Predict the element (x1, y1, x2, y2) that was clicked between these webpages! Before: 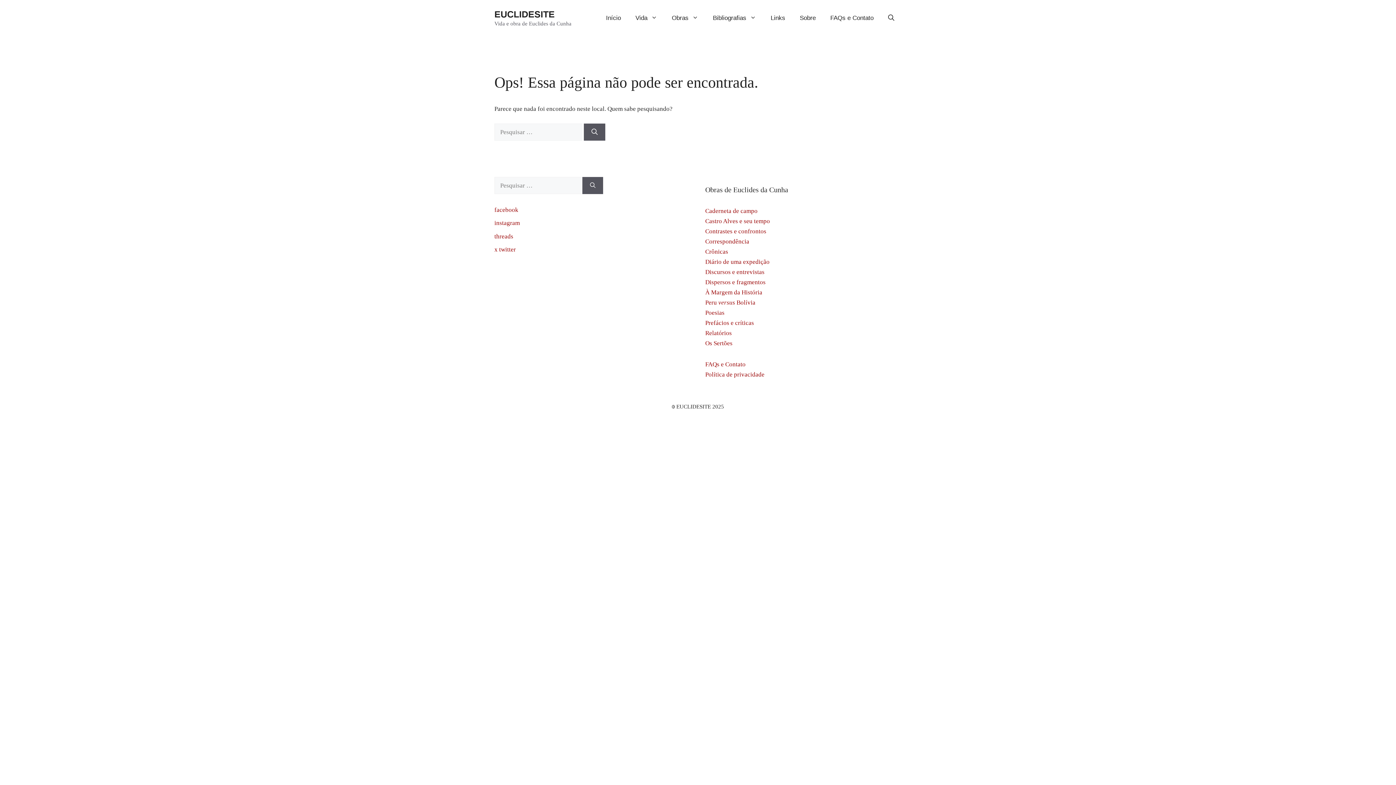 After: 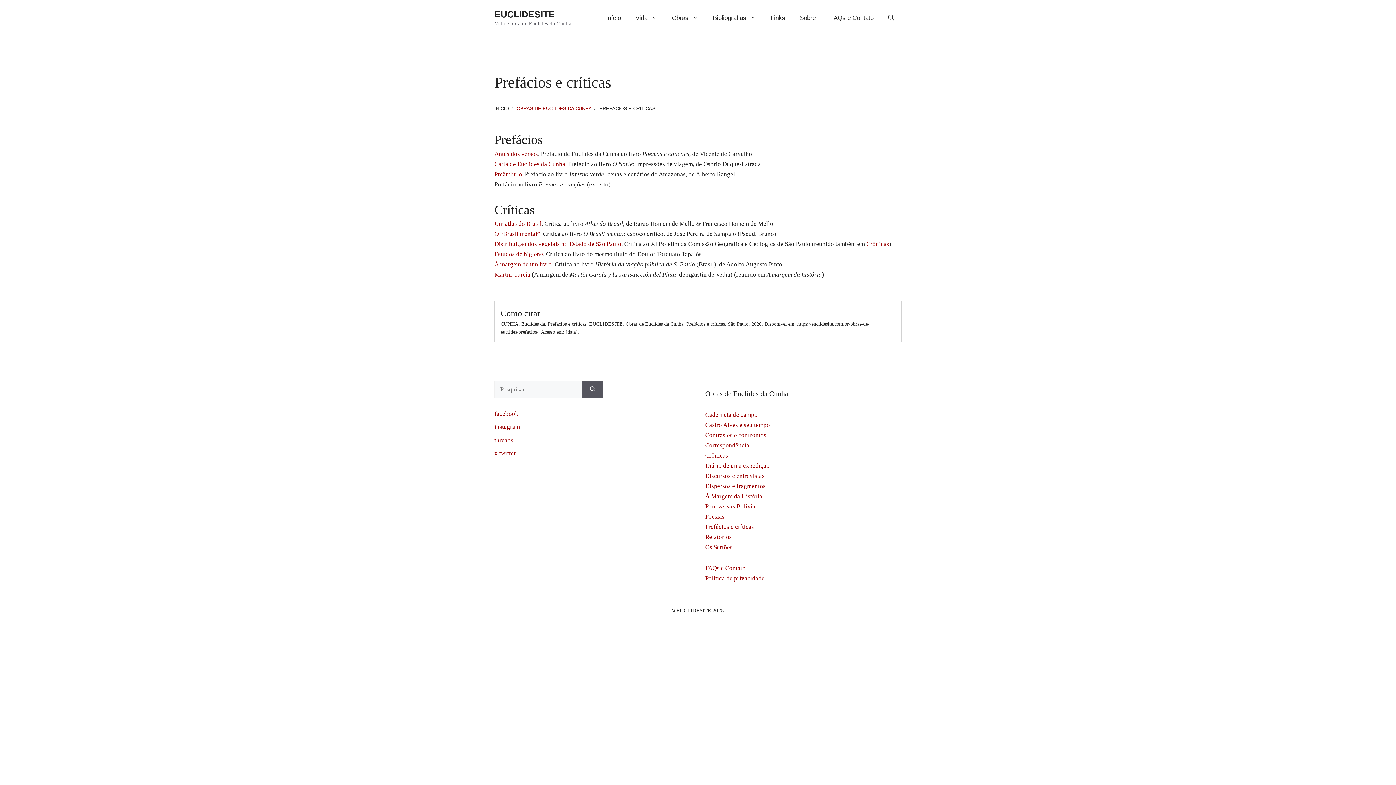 Action: label: Prefácios e críticas bbox: (705, 319, 754, 326)